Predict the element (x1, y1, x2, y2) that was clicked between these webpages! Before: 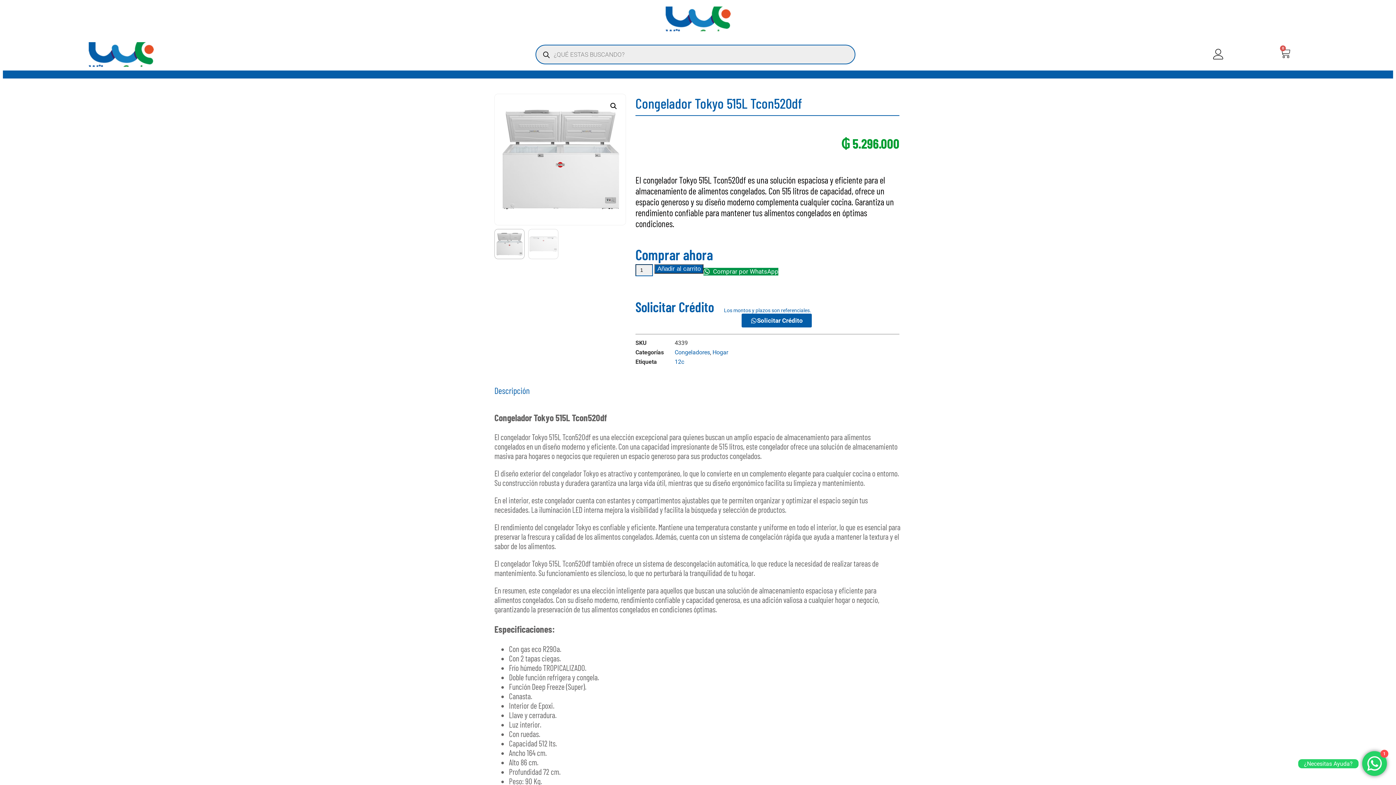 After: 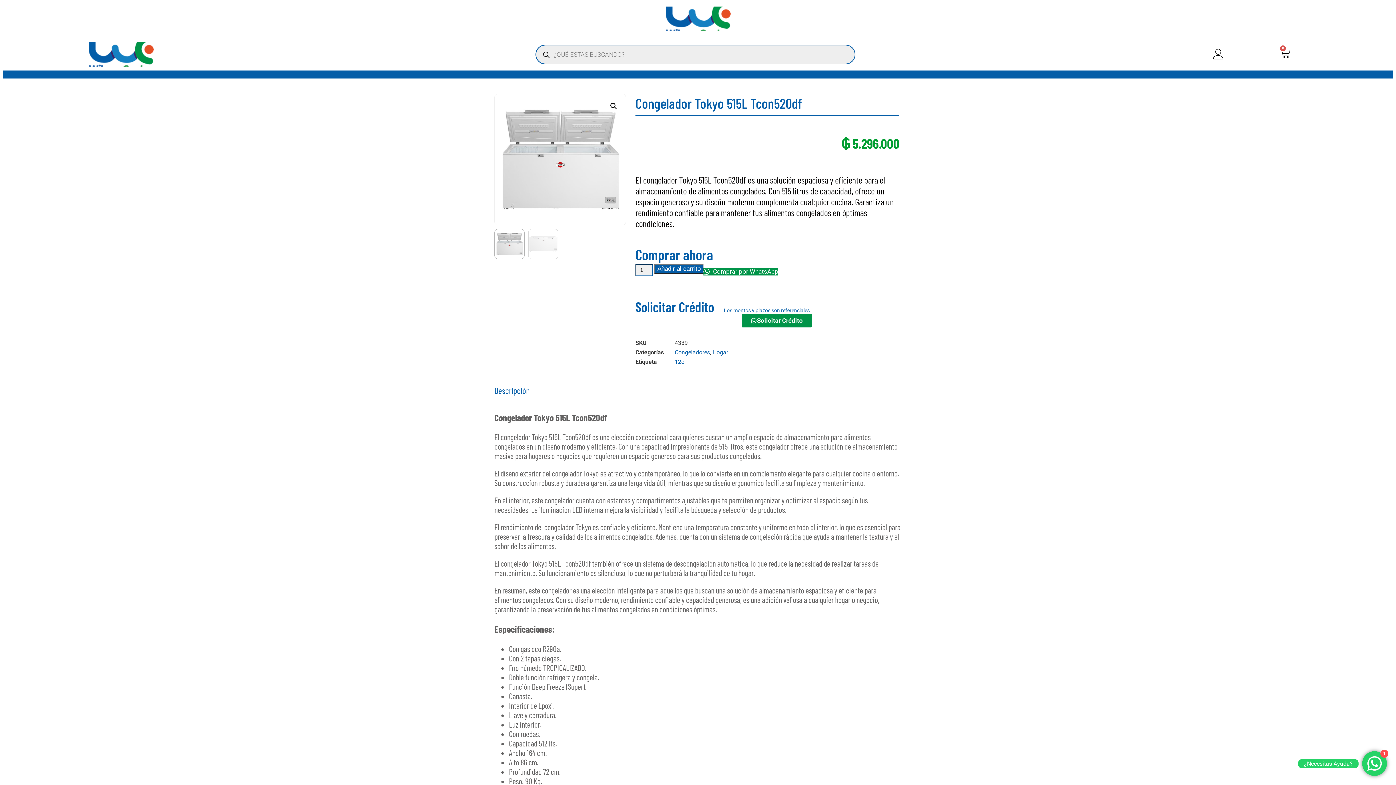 Action: bbox: (741, 313, 812, 327) label: Solicitar Crédito